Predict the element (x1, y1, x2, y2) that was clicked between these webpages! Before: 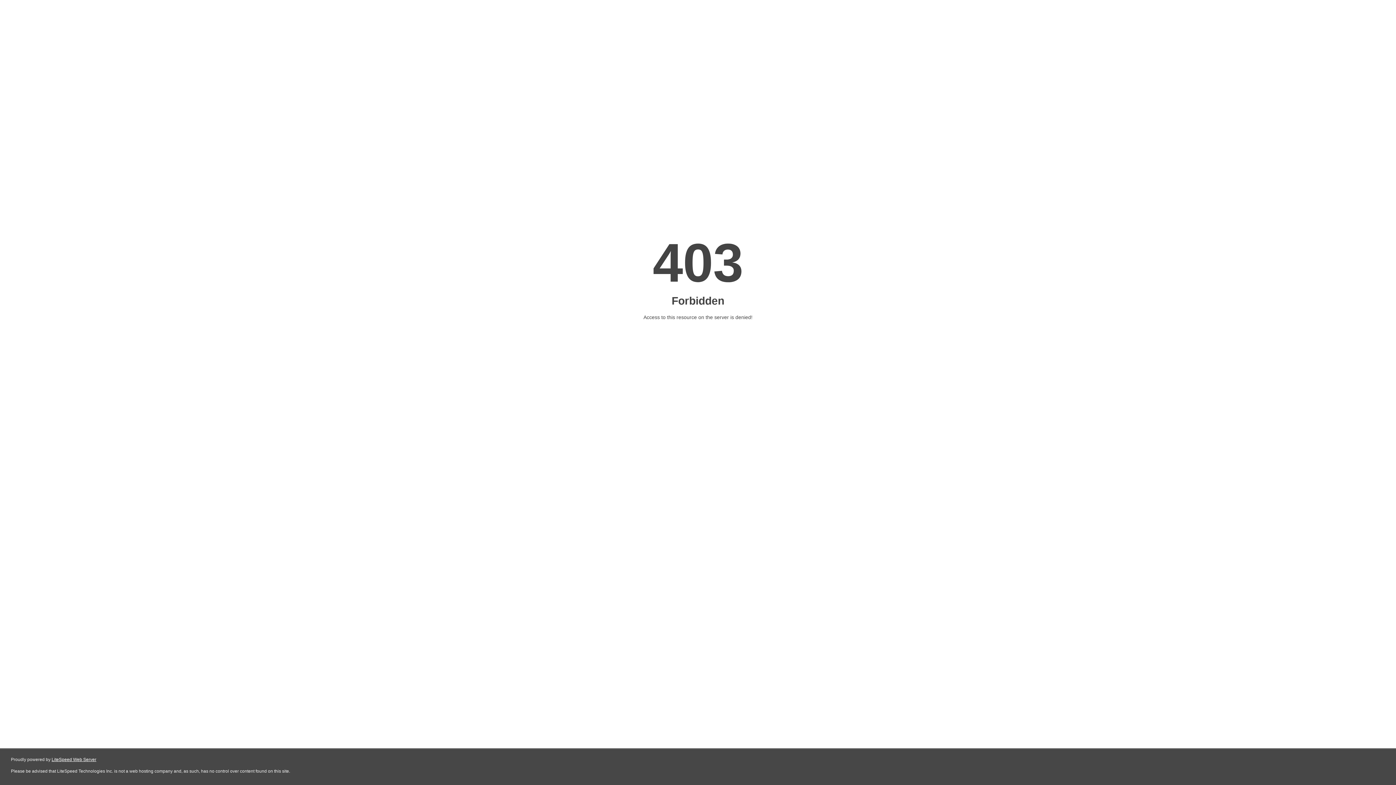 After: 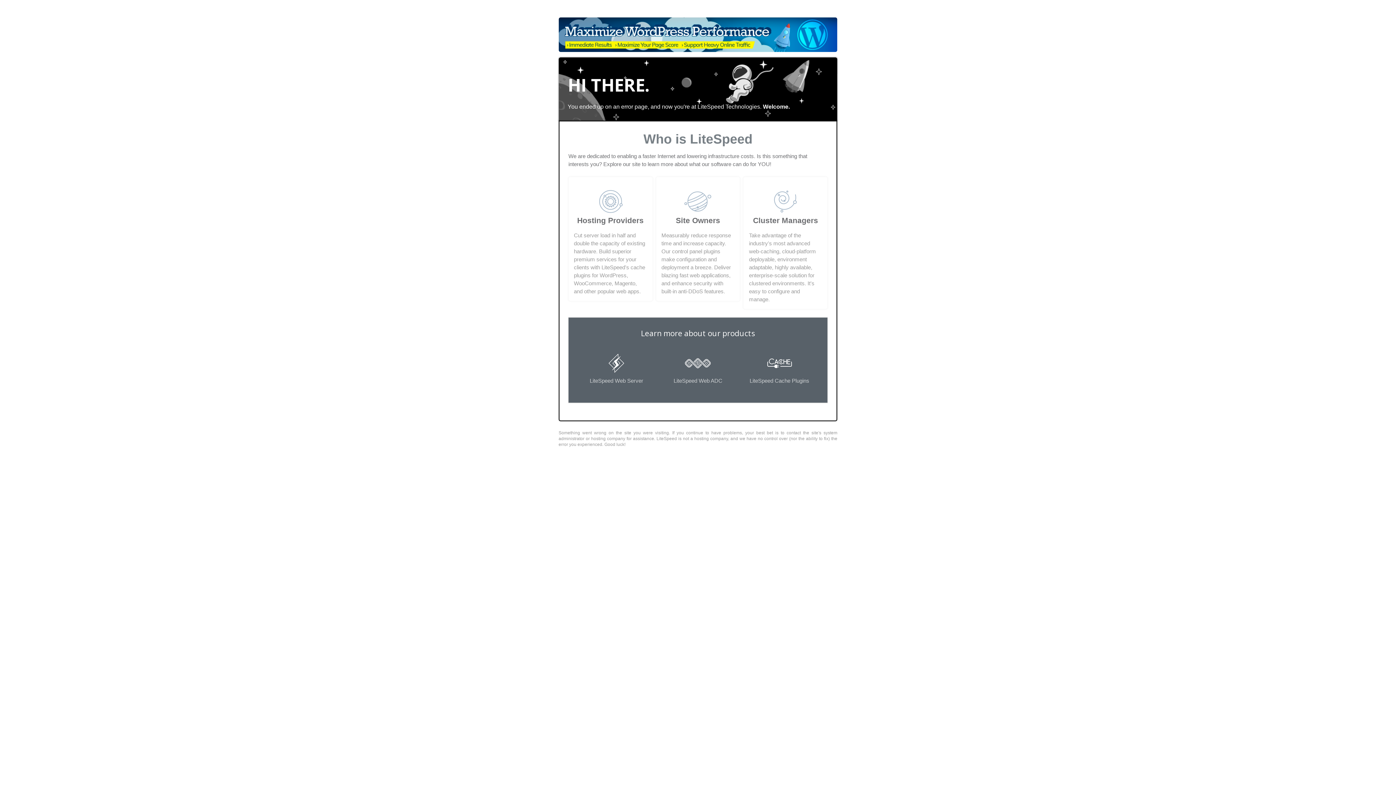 Action: label: LiteSpeed Web Server bbox: (51, 757, 96, 762)